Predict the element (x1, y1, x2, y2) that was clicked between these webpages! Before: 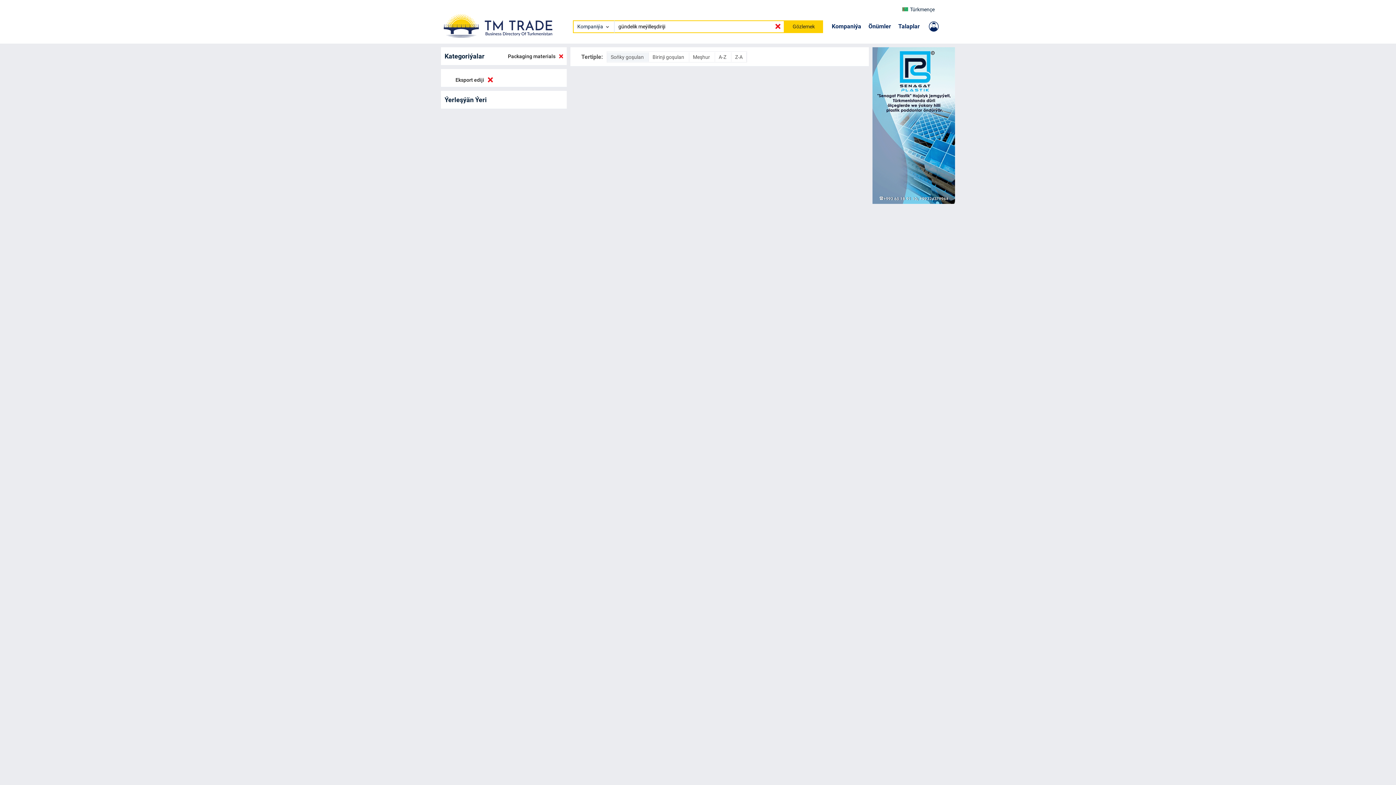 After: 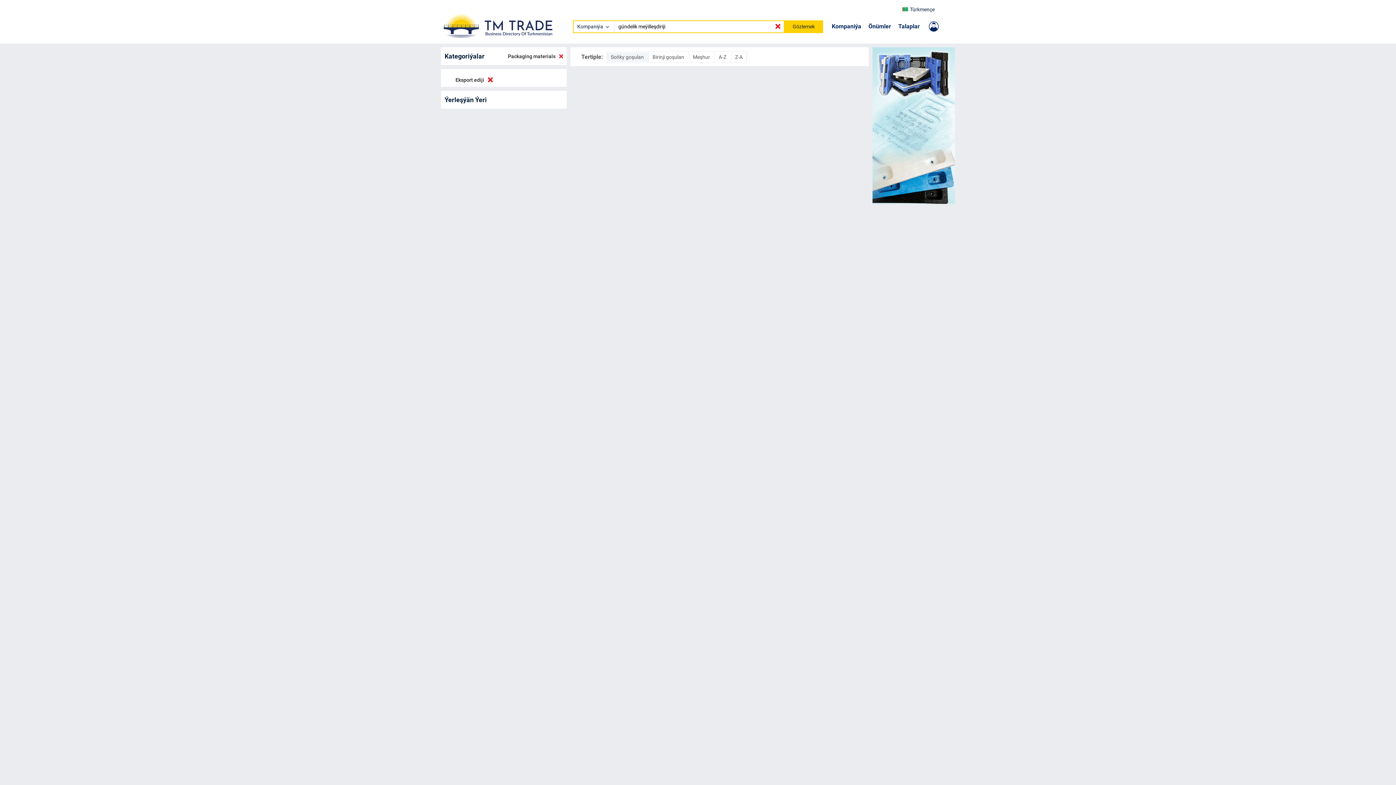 Action: bbox: (872, 124, 955, 129)